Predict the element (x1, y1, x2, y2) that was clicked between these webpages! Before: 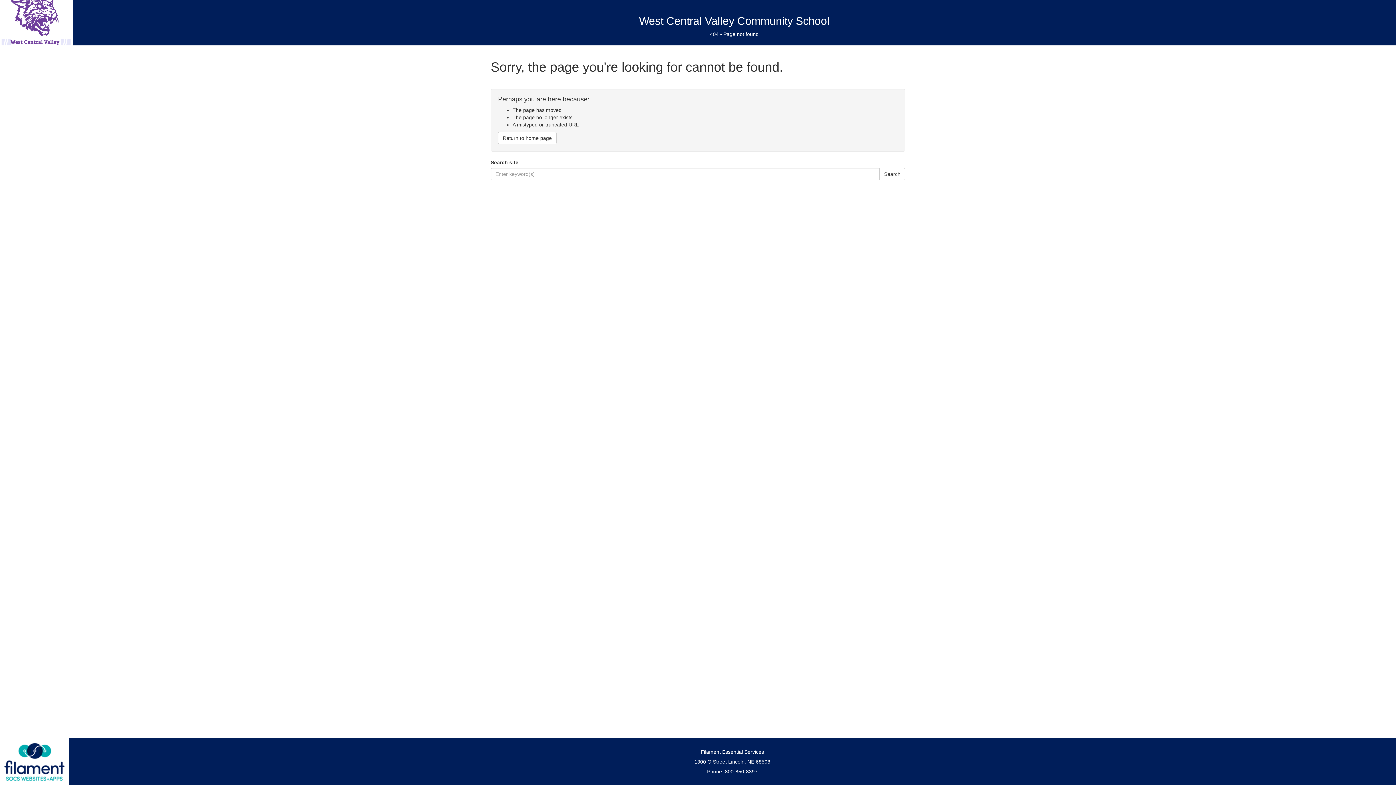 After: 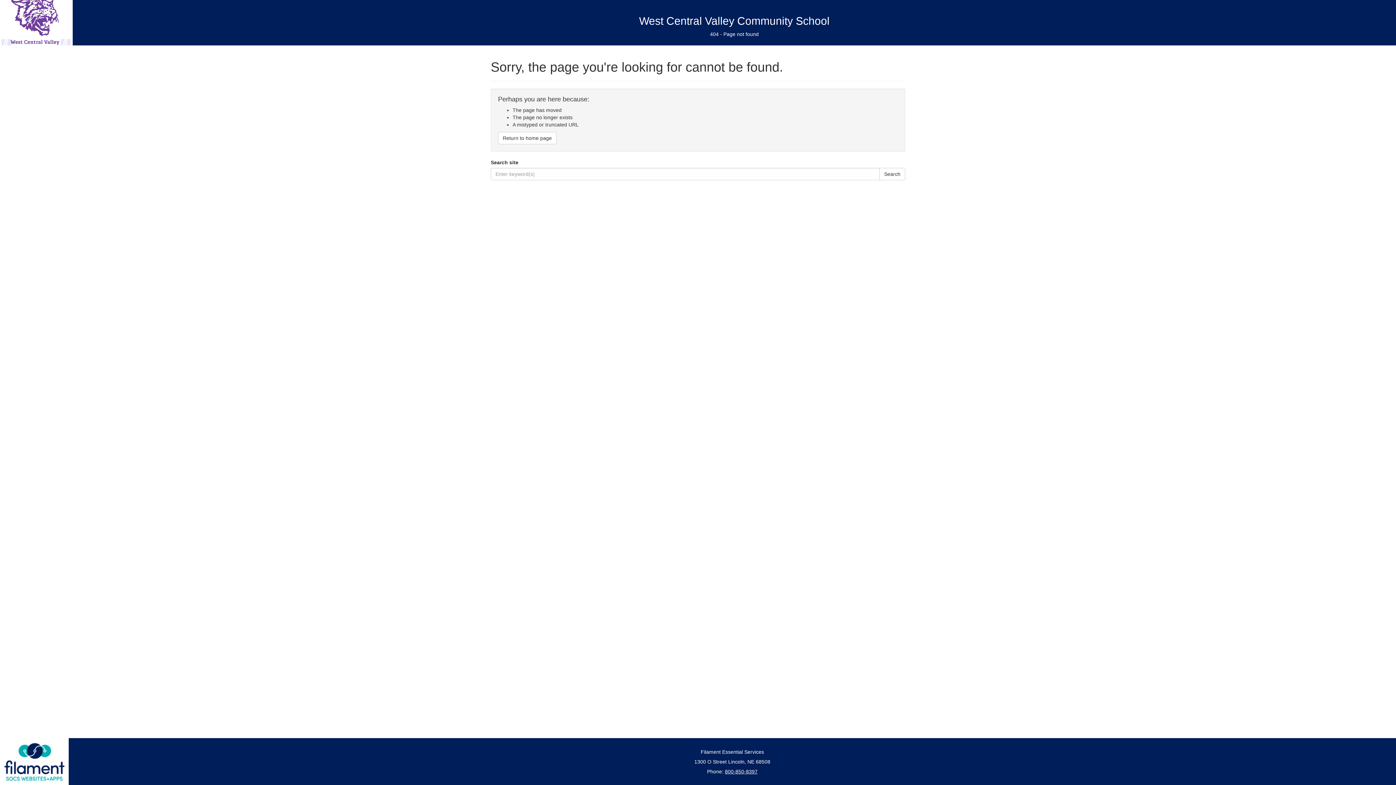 Action: label: 800-850-8397 bbox: (725, 768, 757, 774)